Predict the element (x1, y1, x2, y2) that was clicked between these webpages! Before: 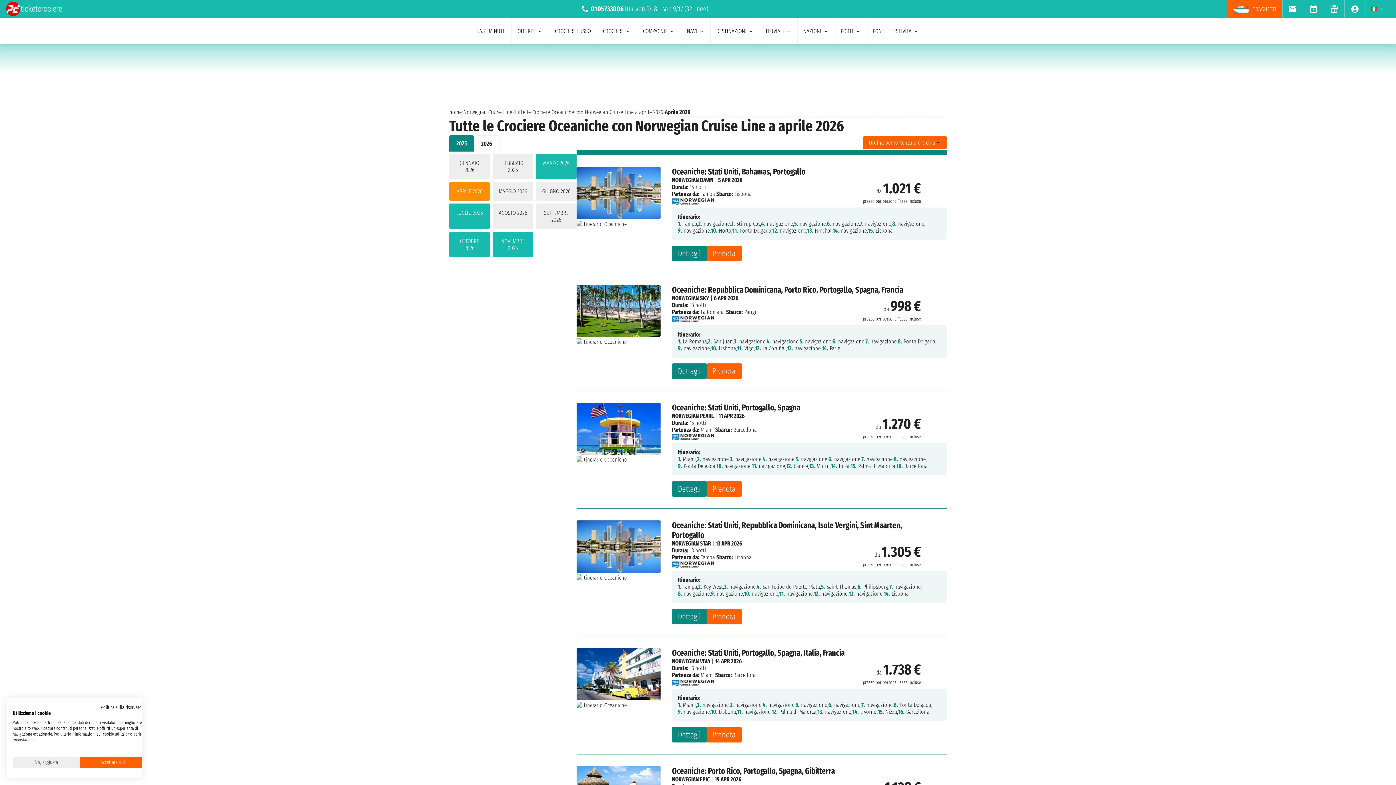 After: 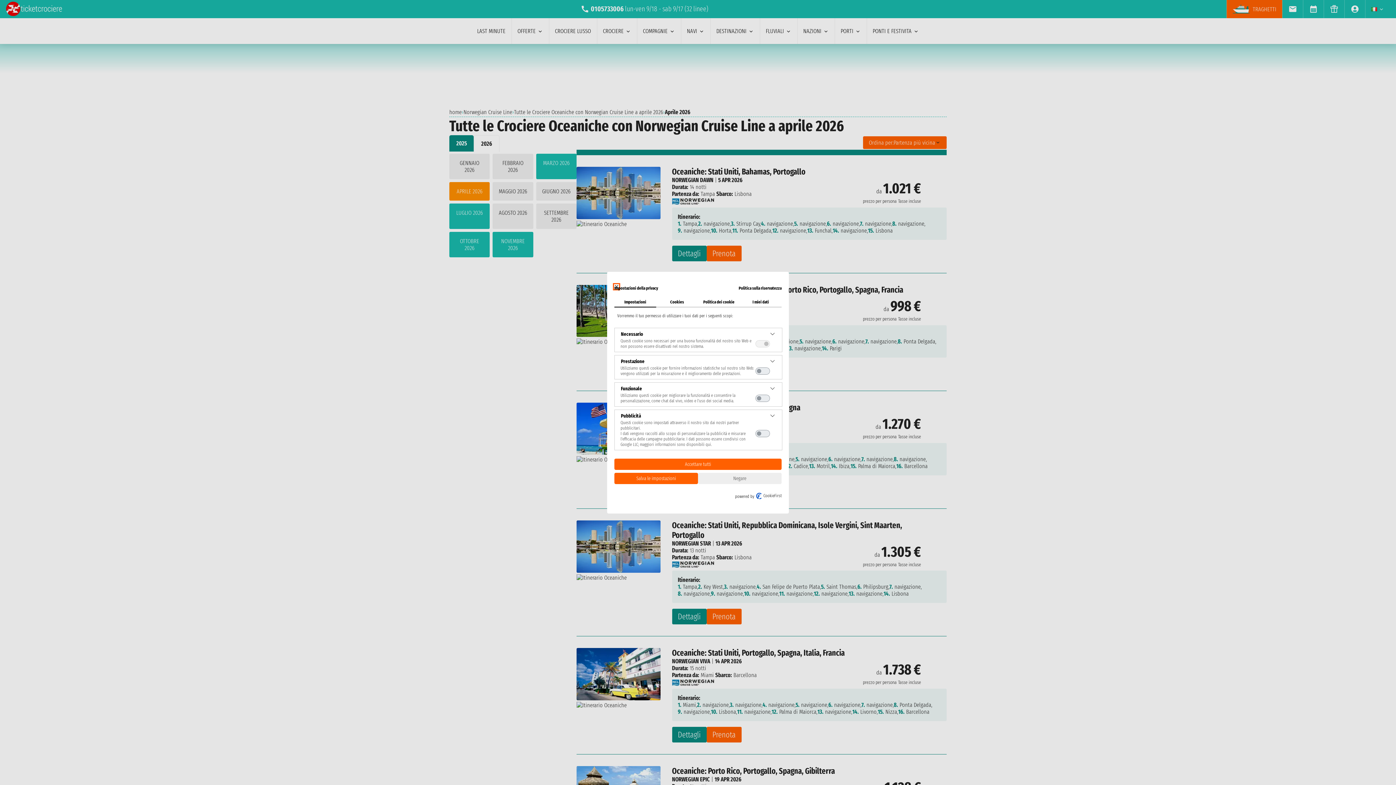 Action: label: Regolare le preferenze di cookie  bbox: (12, 757, 80, 768)